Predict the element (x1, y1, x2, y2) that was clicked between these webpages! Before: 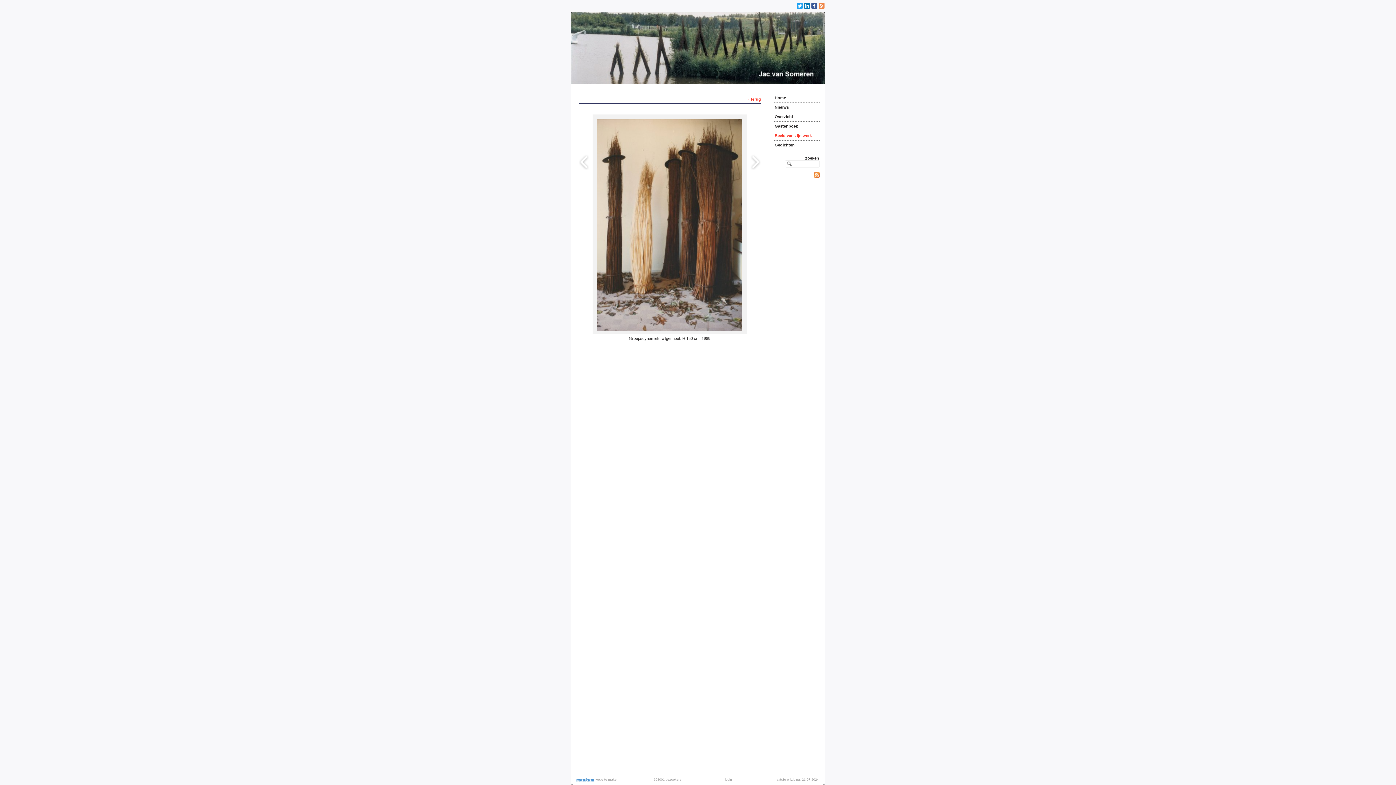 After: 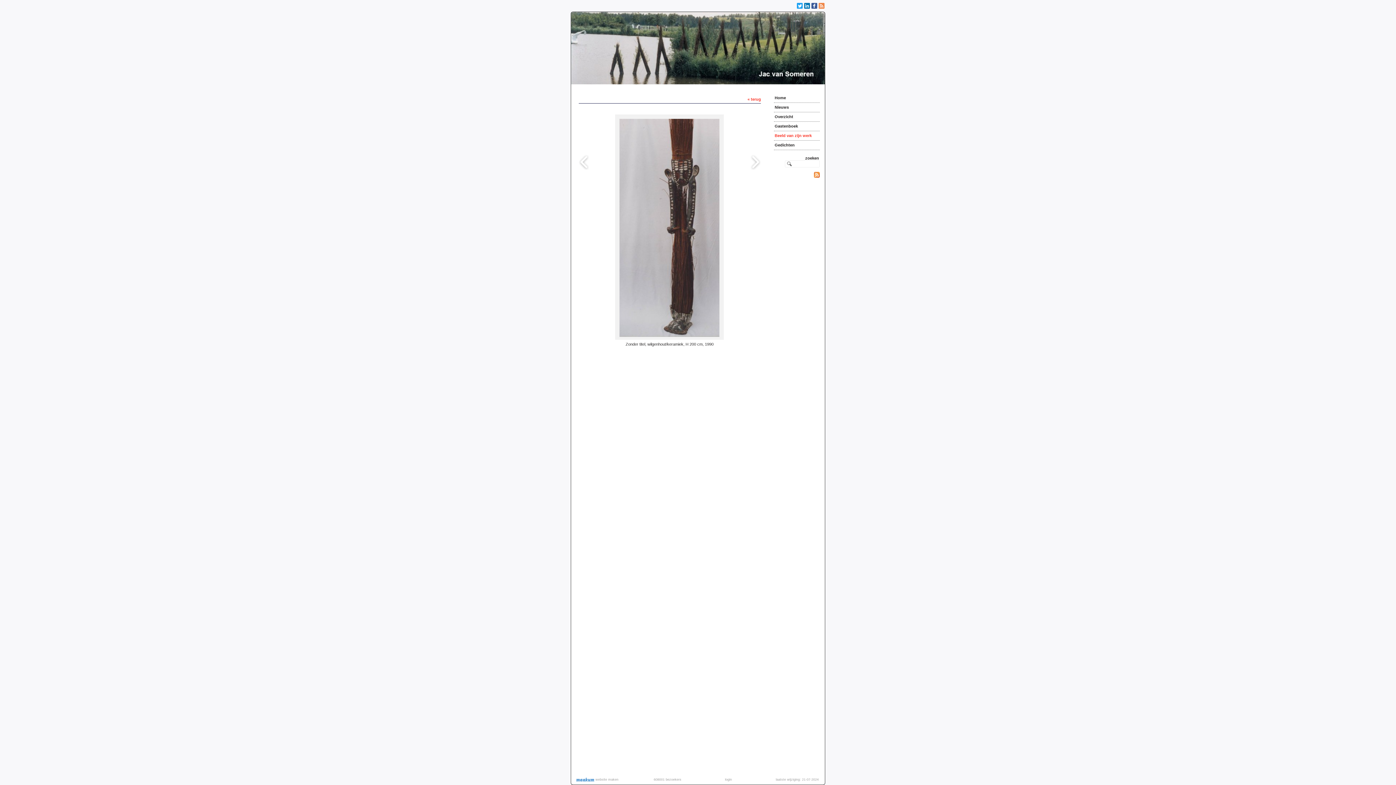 Action: bbox: (750, 154, 760, 172)